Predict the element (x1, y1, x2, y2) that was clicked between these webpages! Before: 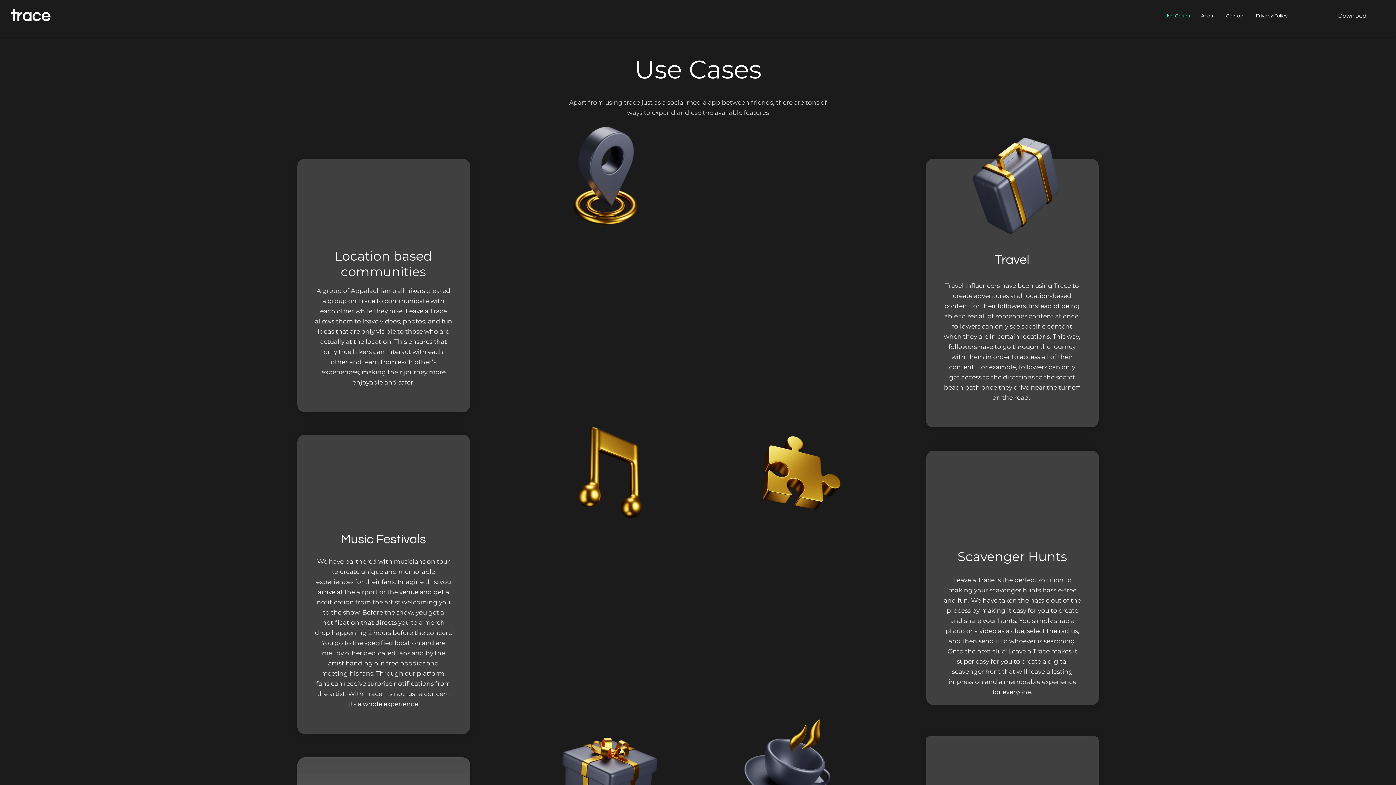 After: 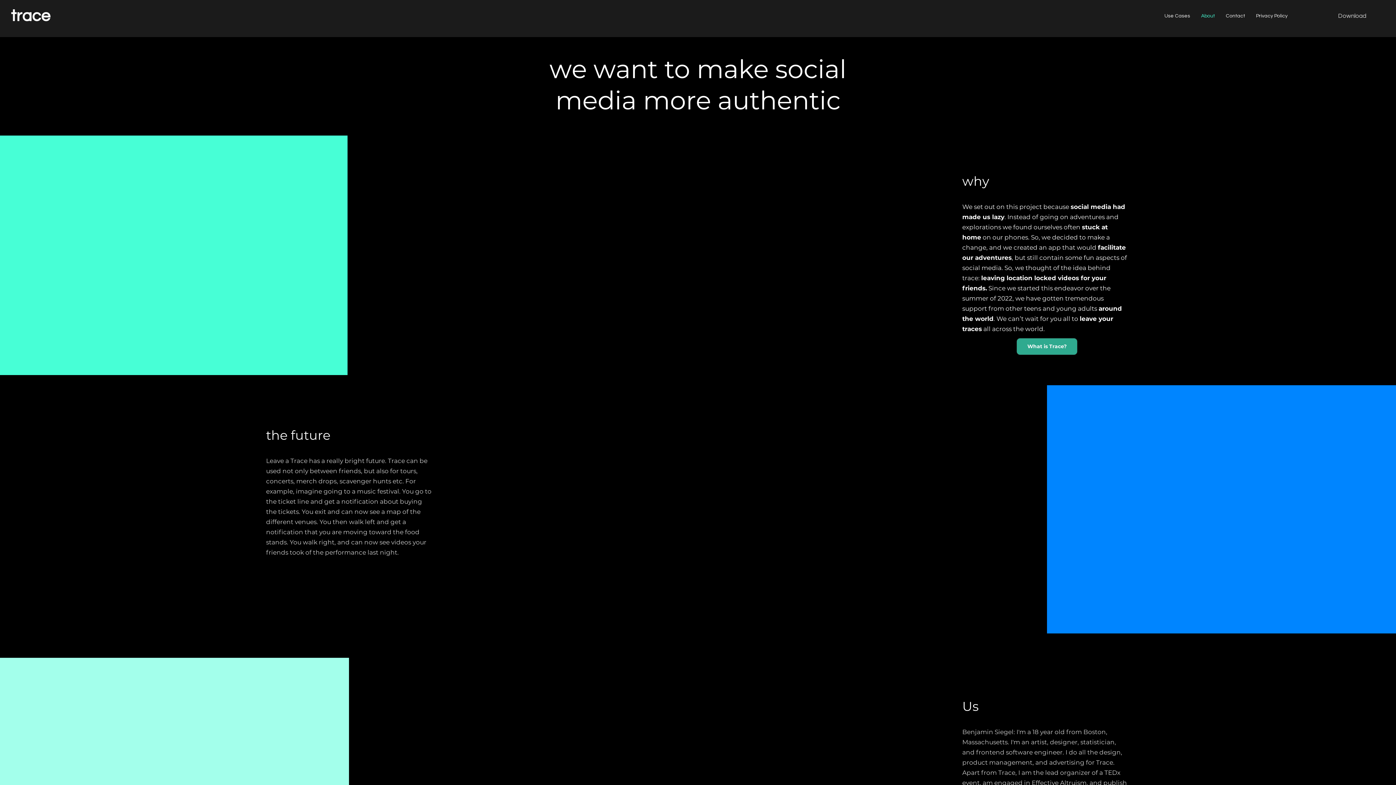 Action: label: About bbox: (1196, 6, 1220, 25)